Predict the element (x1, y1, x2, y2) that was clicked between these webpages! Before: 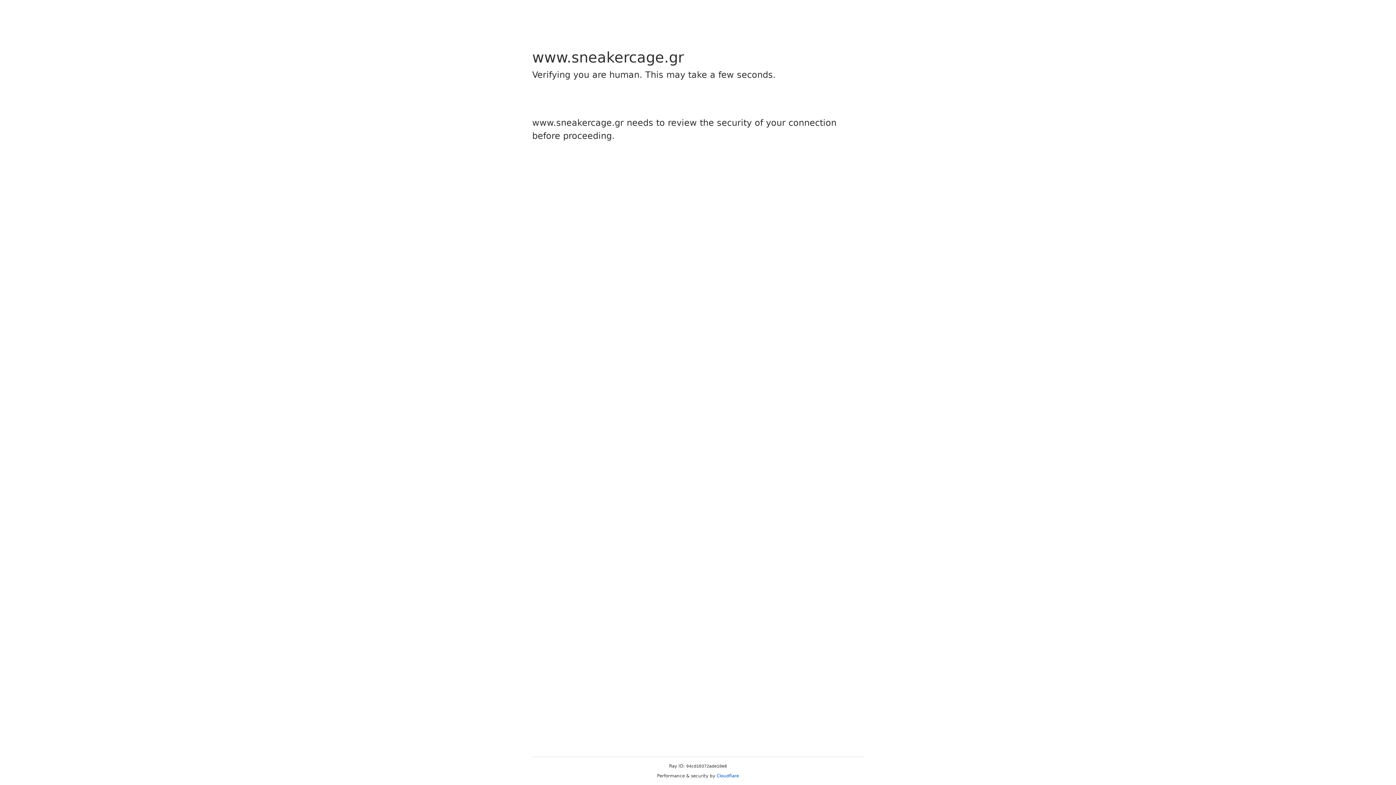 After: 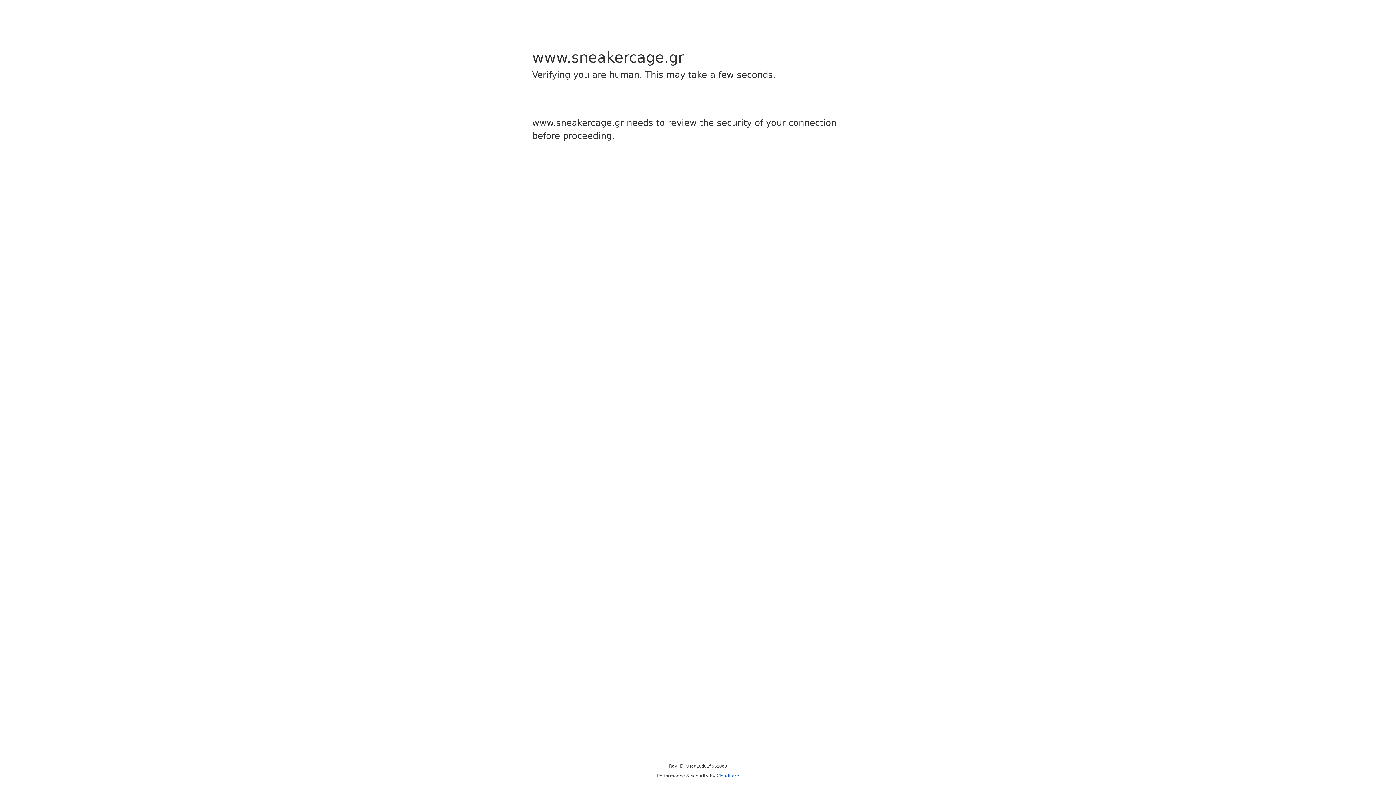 Action: label: Cloudflare bbox: (716, 773, 739, 778)